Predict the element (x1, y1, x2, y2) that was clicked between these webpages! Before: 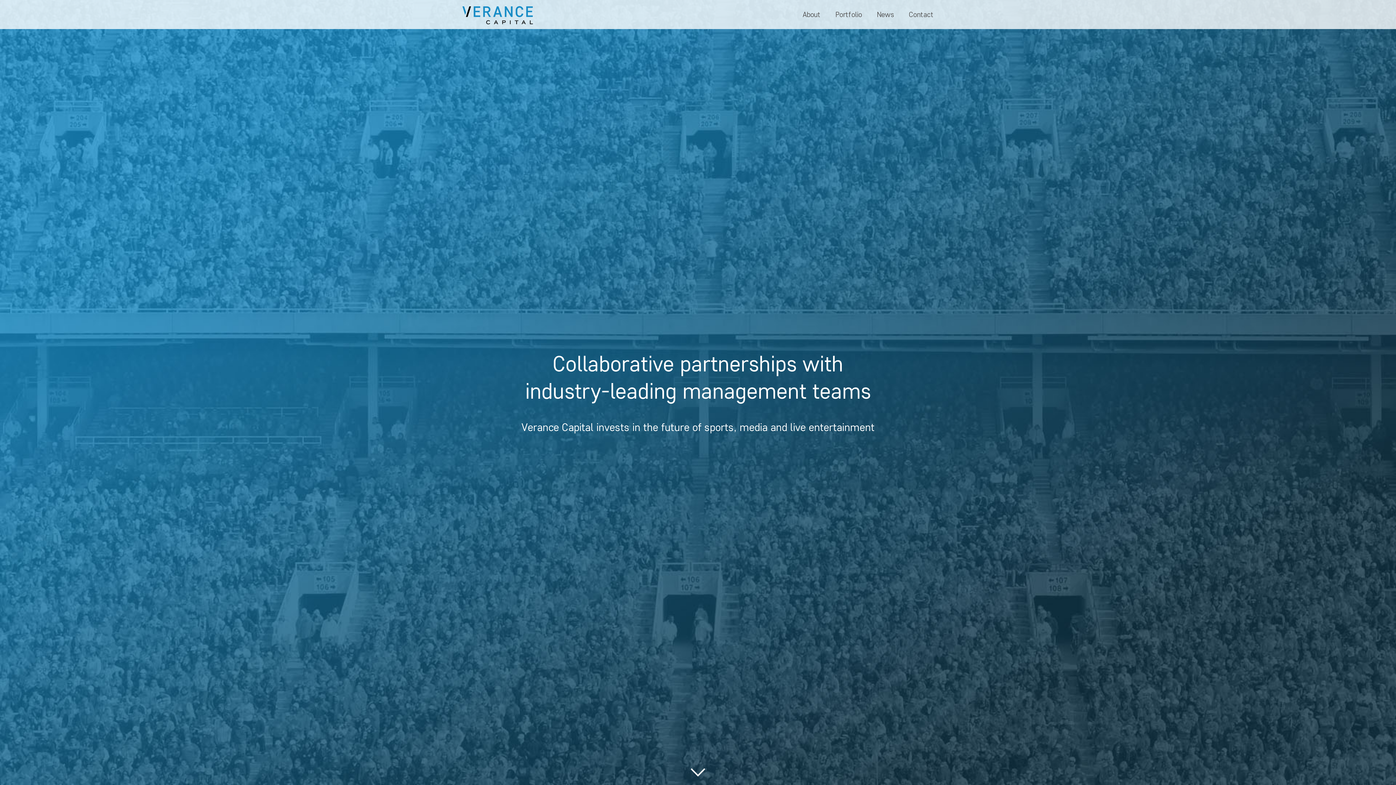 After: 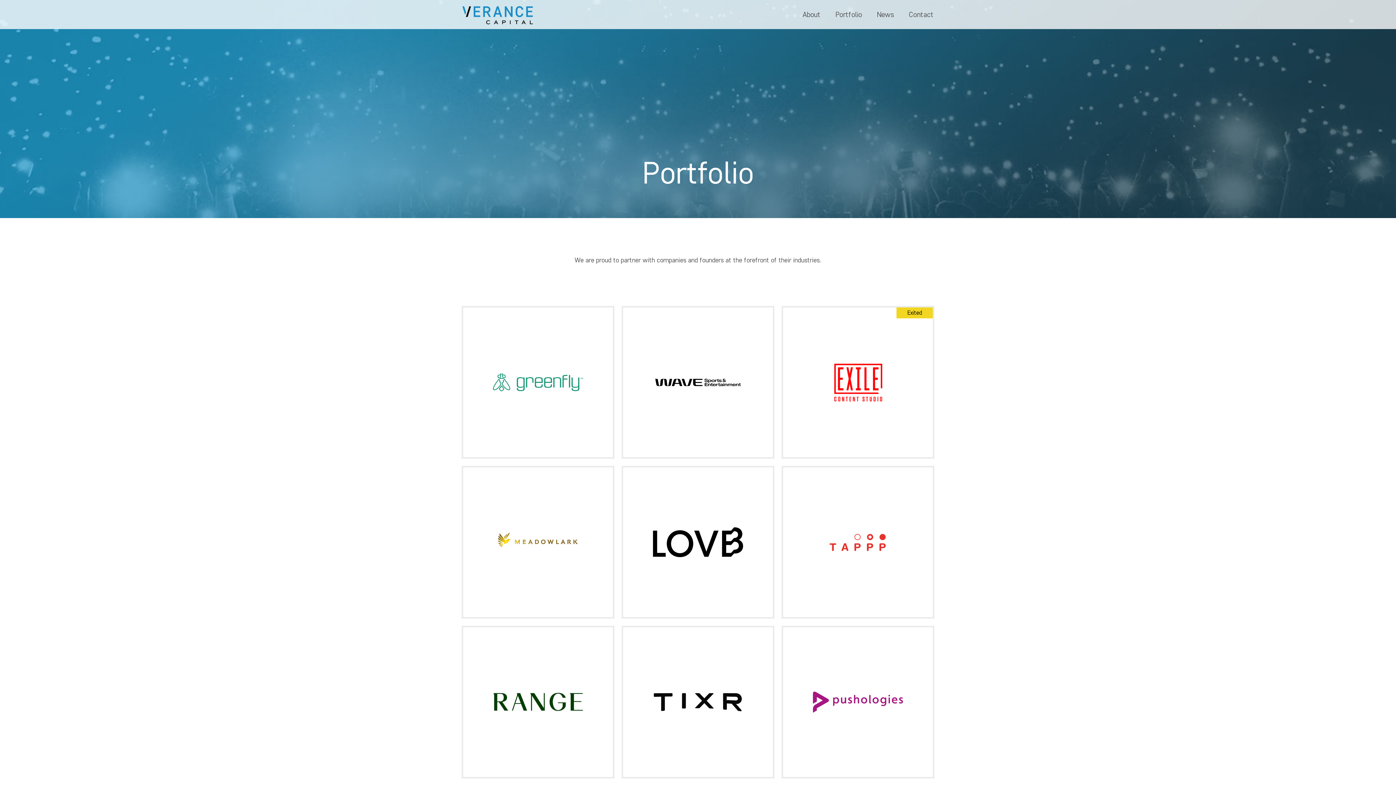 Action: label: Portfolio bbox: (835, 10, 862, 18)